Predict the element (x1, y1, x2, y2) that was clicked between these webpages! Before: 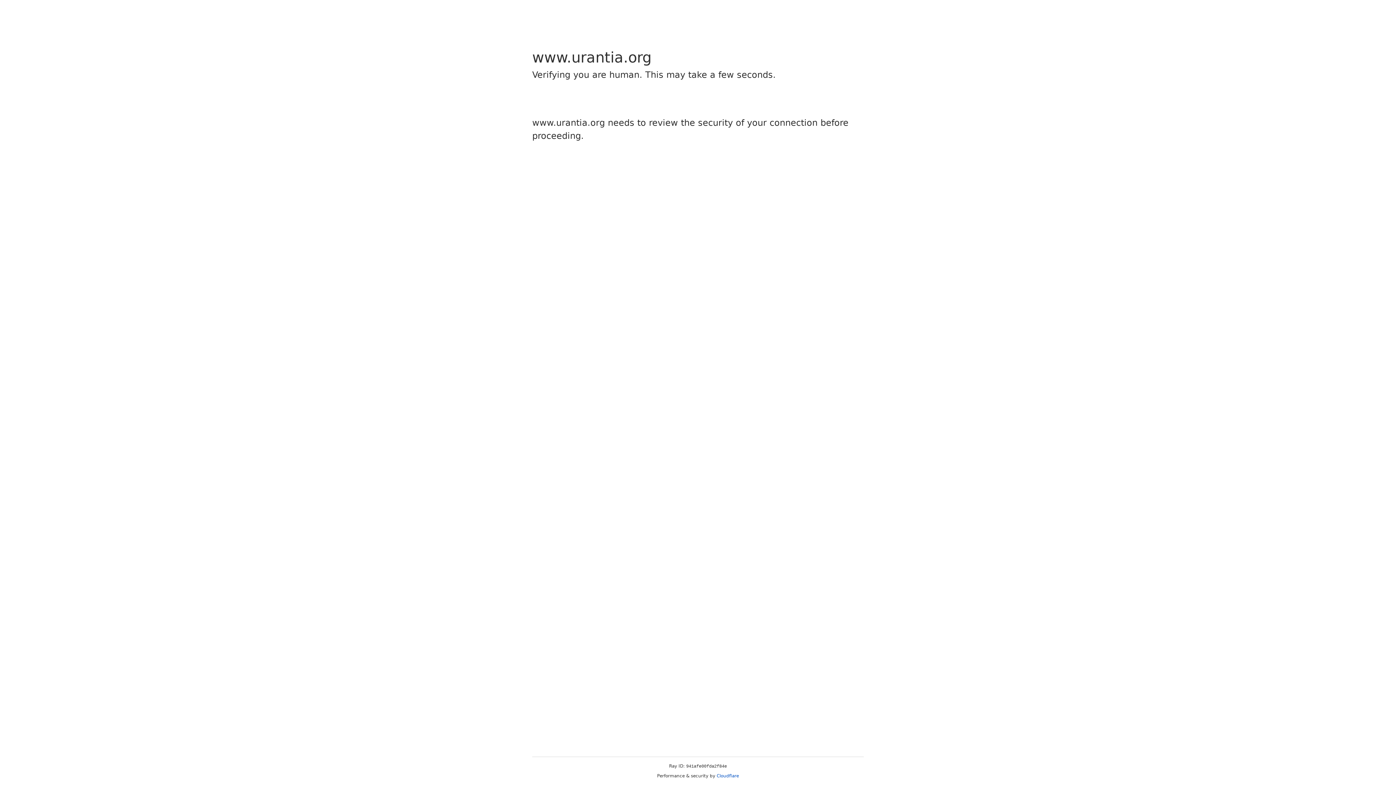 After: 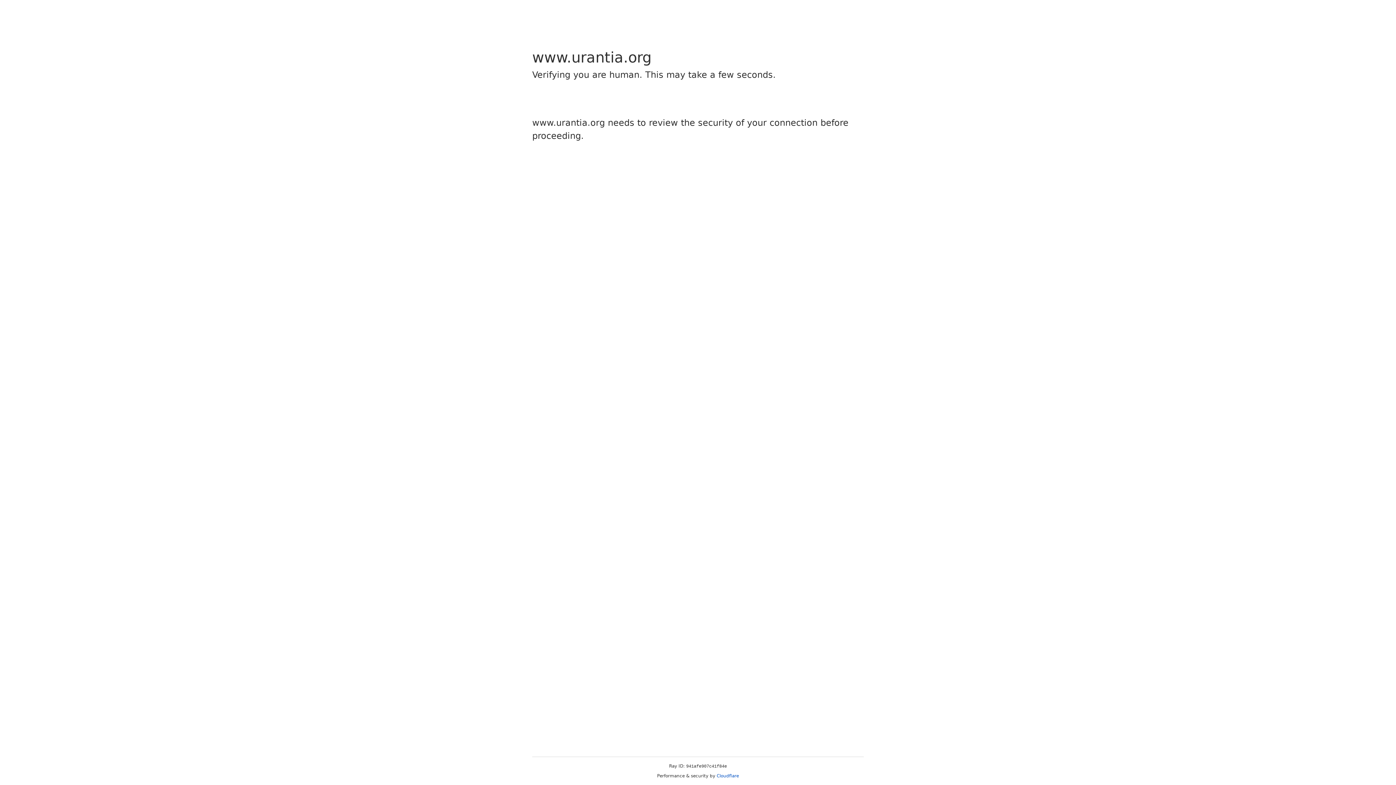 Action: label: Cloudflare bbox: (716, 773, 739, 778)